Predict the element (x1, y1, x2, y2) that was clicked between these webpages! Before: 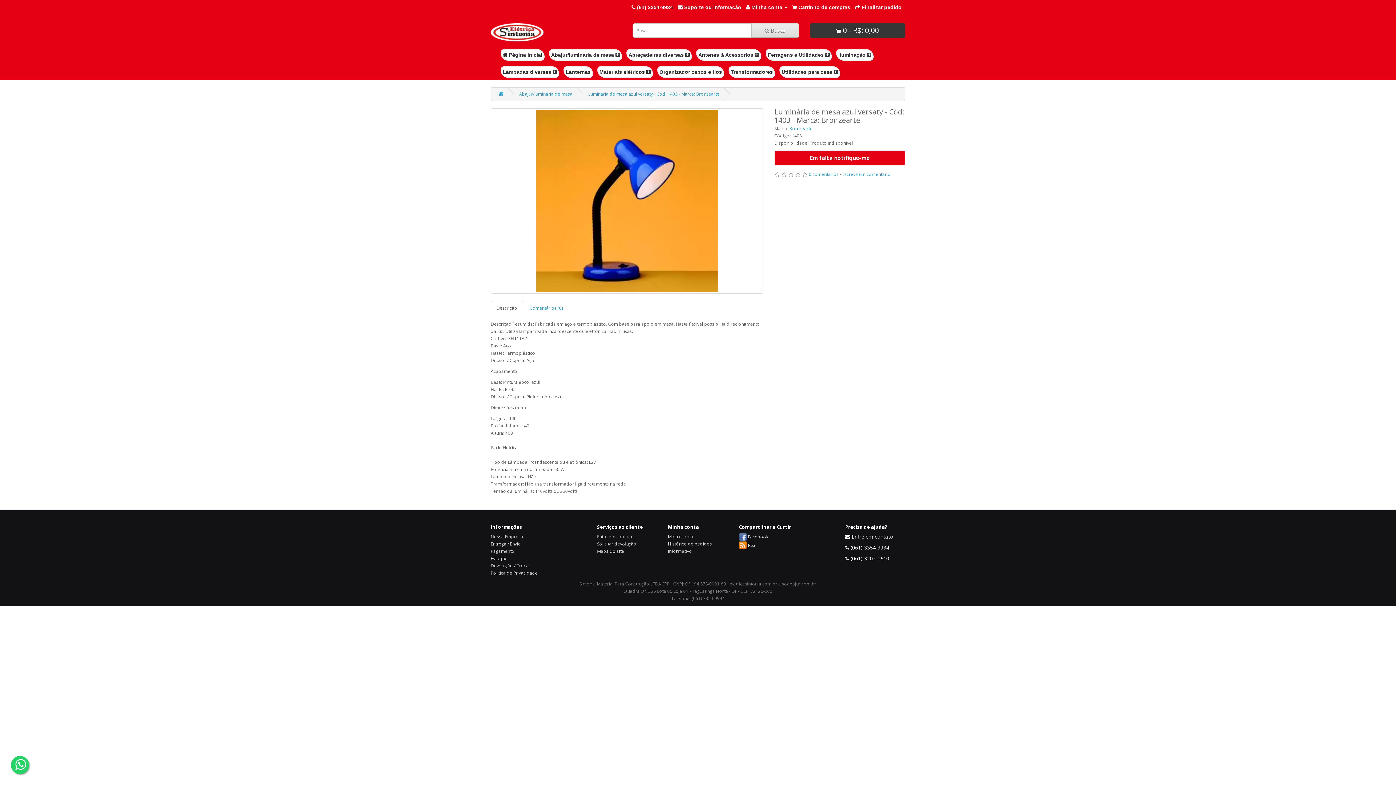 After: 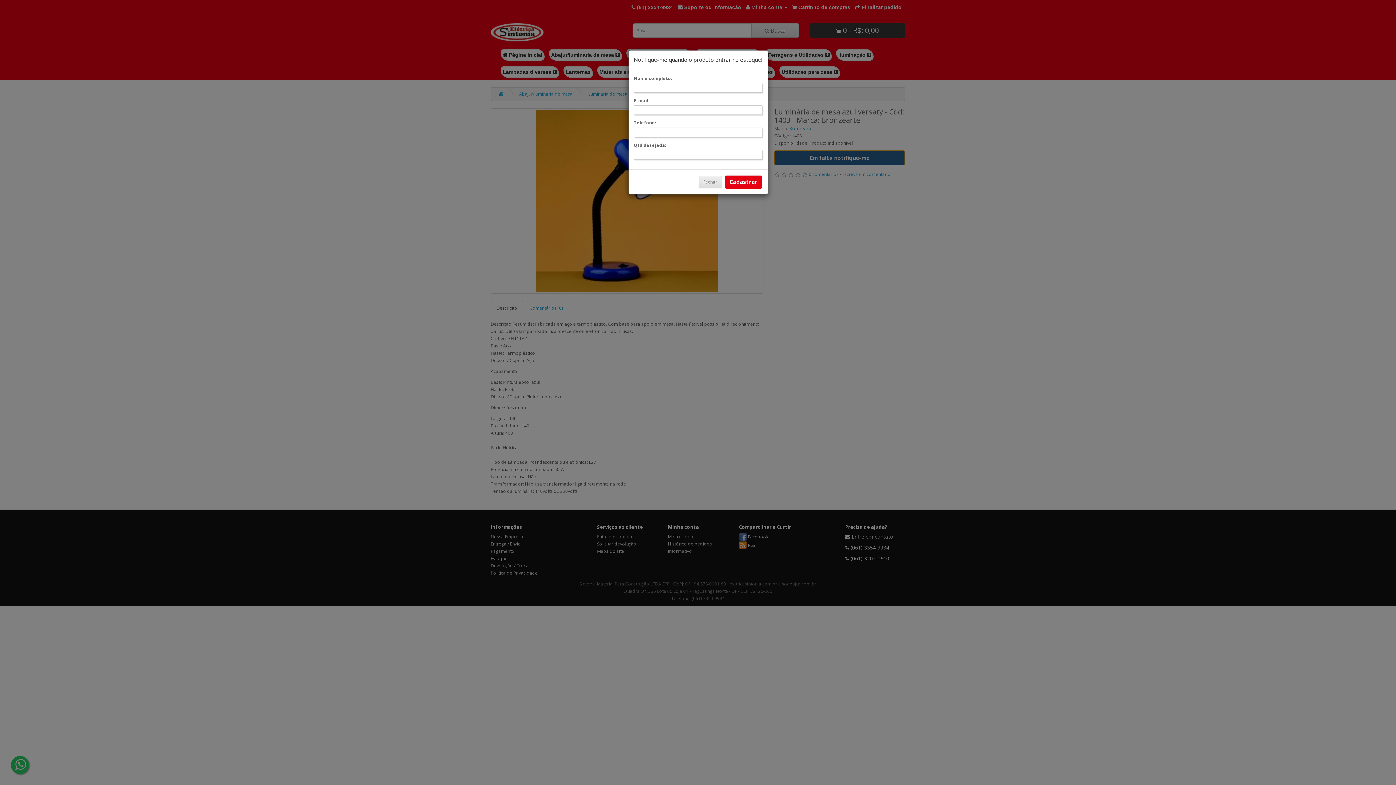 Action: bbox: (774, 150, 905, 165) label: Em falta notifique-me